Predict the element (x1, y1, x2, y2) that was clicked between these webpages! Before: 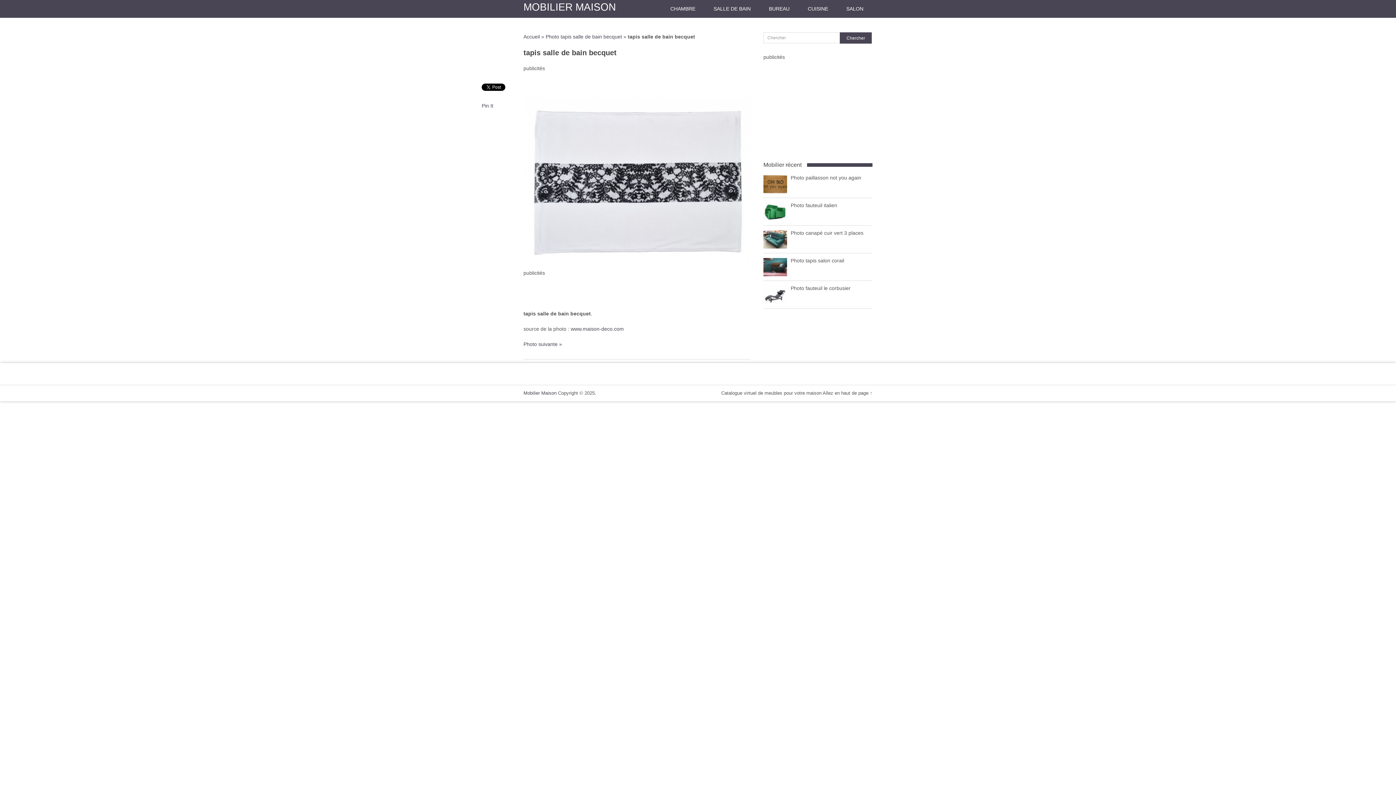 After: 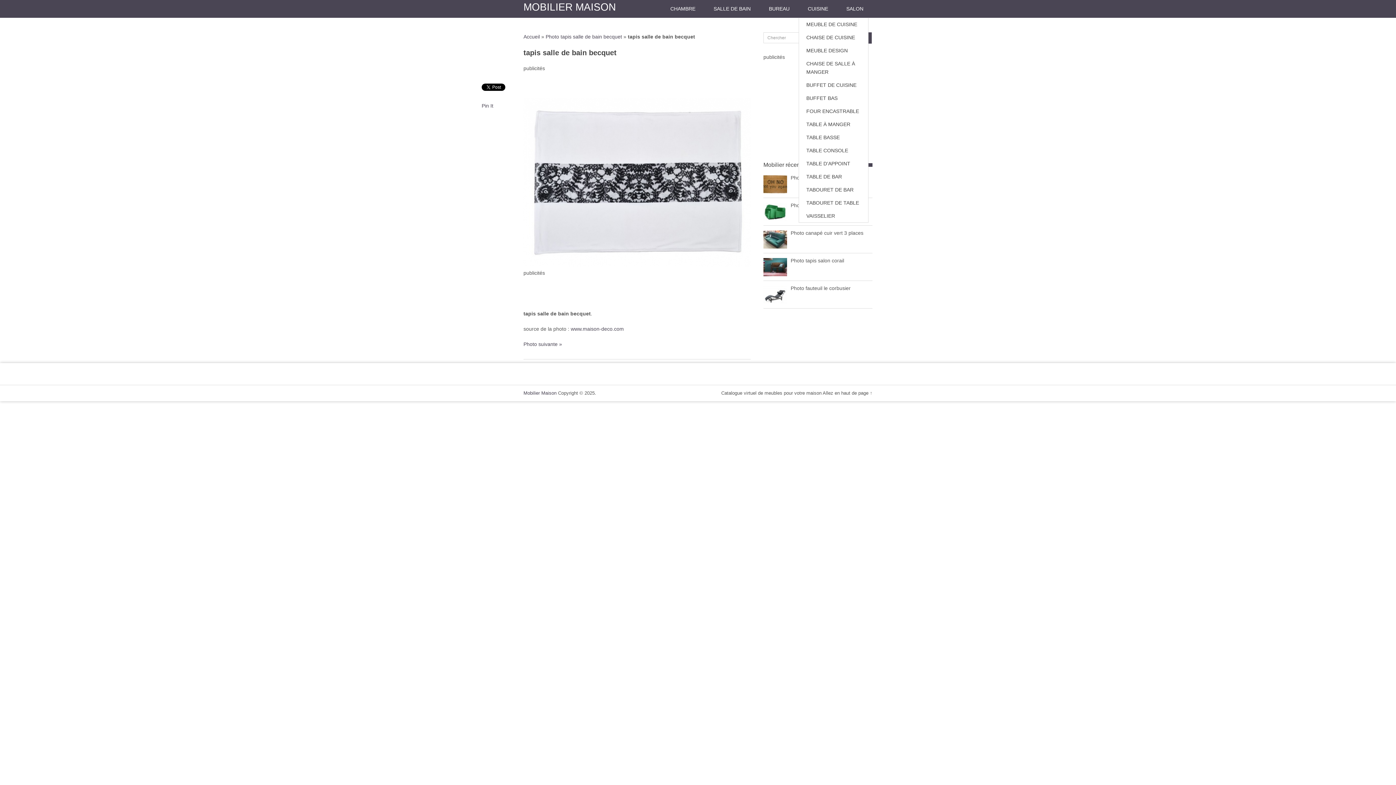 Action: label: CUISINE bbox: (798, 0, 837, 17)